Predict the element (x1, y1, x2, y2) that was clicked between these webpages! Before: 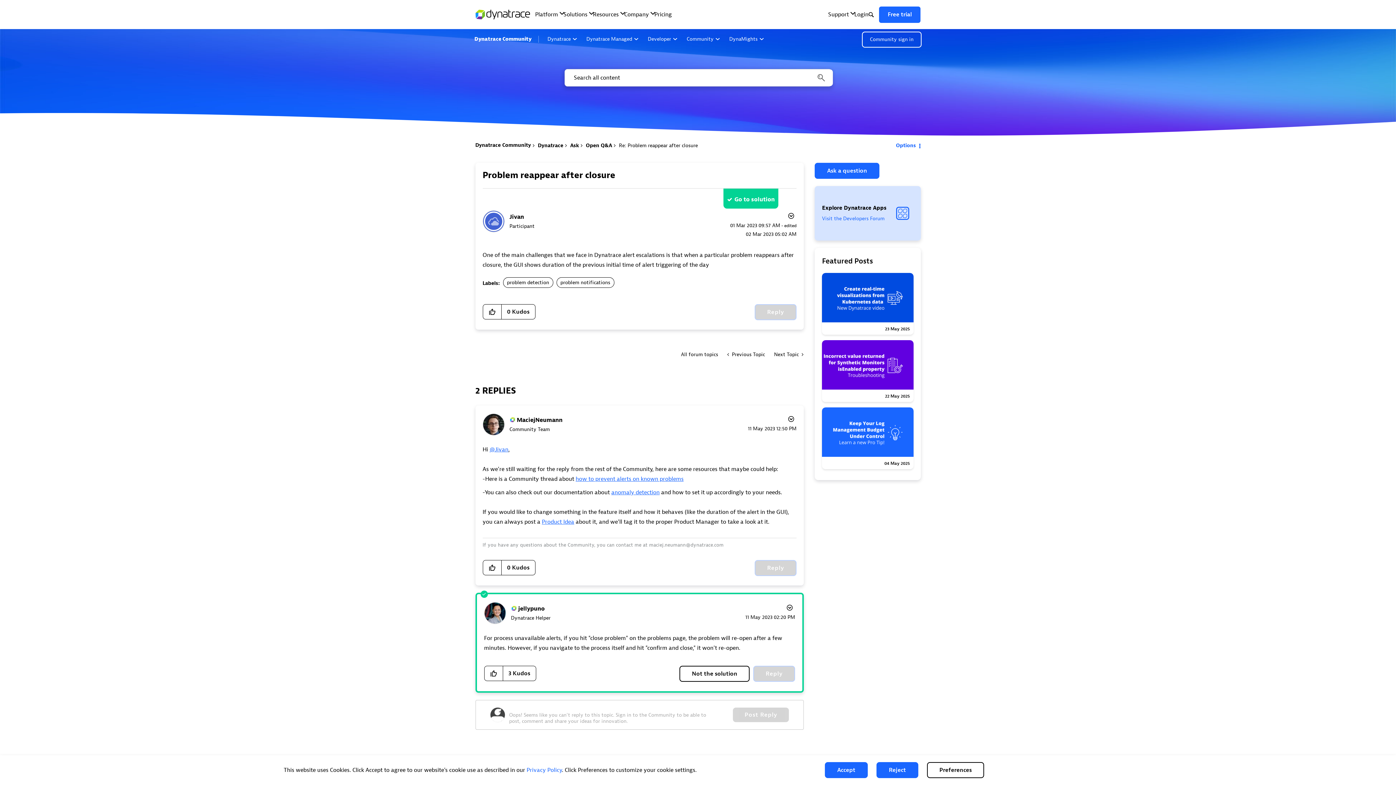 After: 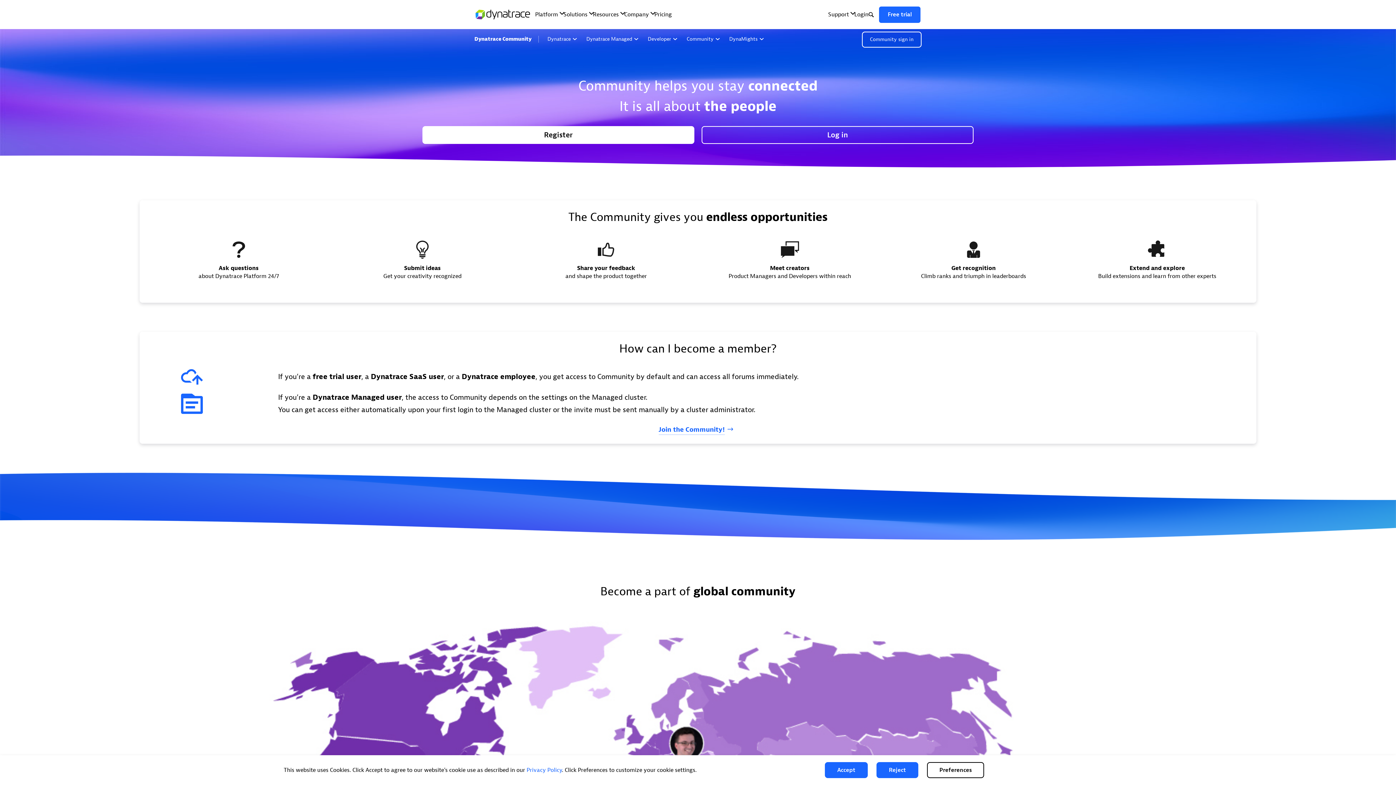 Action: label: Explore Dynatrace Apps

Visit the Developers Forum bbox: (815, 186, 920, 240)